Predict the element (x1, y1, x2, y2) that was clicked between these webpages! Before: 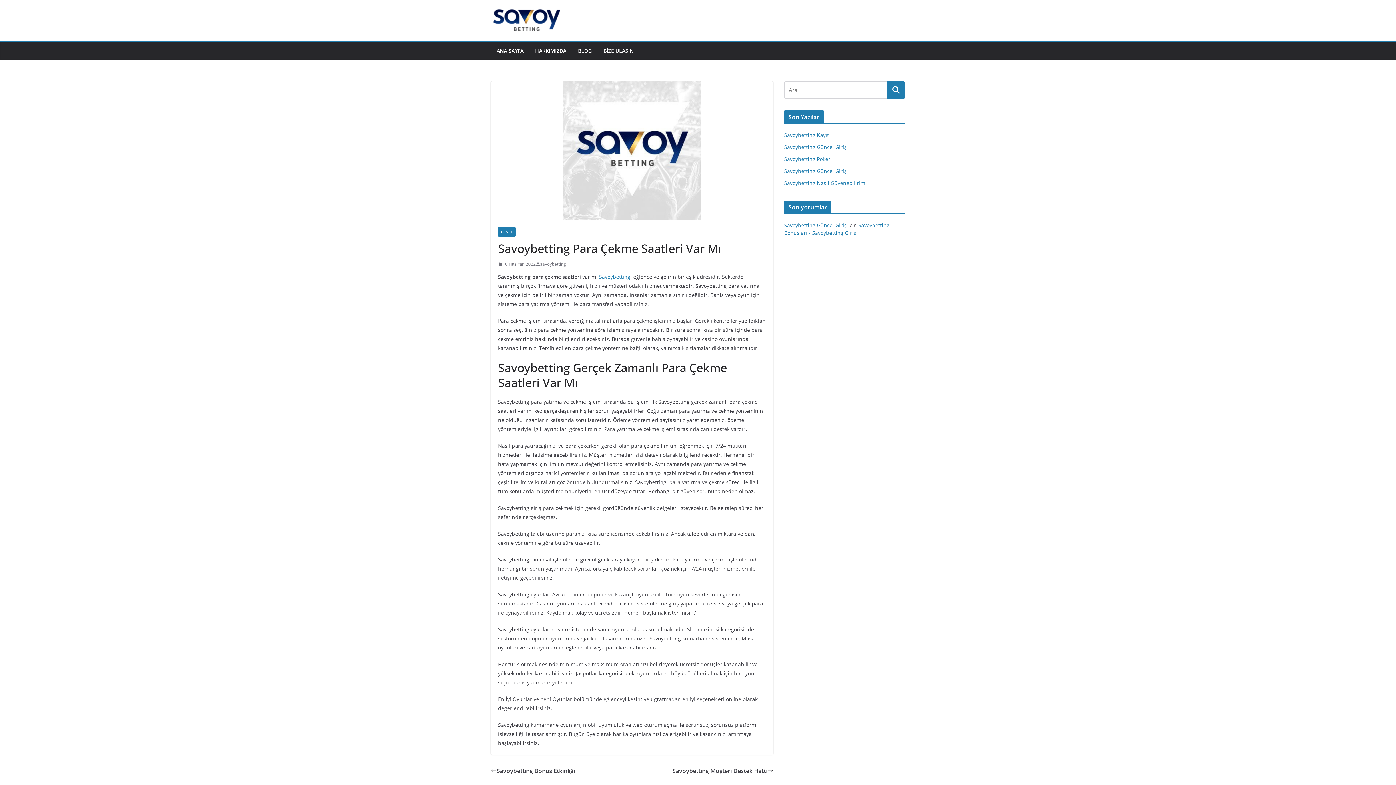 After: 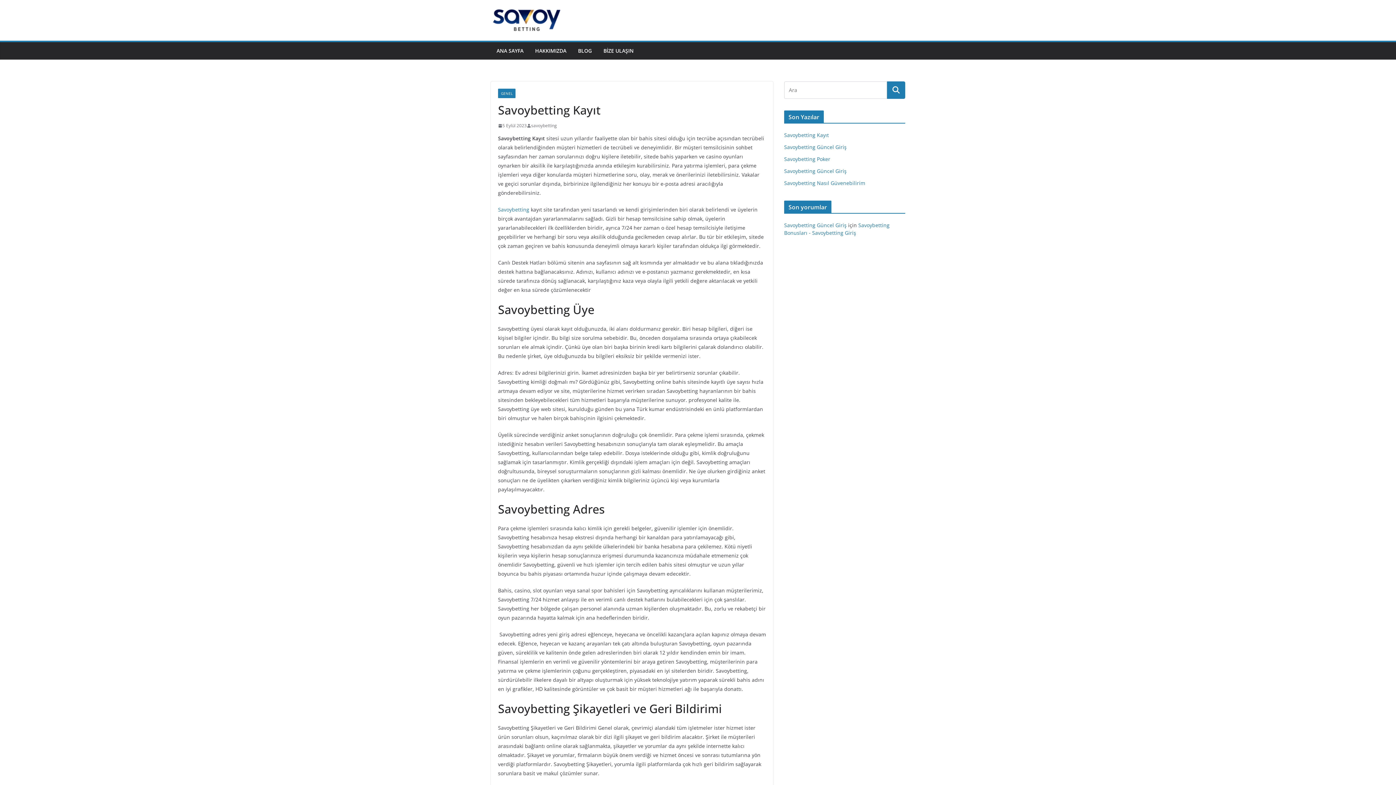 Action: label: Savoybetting Kayıt bbox: (784, 131, 829, 138)